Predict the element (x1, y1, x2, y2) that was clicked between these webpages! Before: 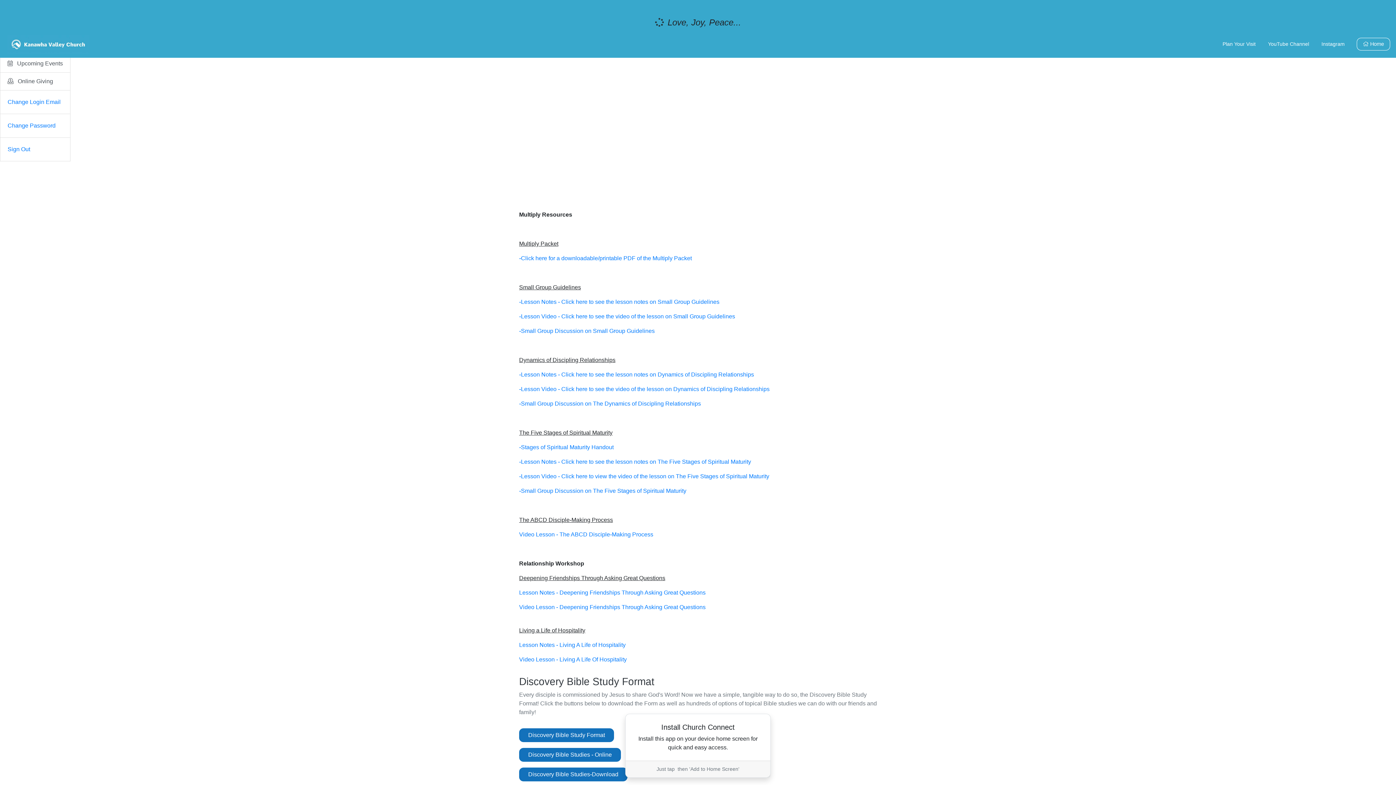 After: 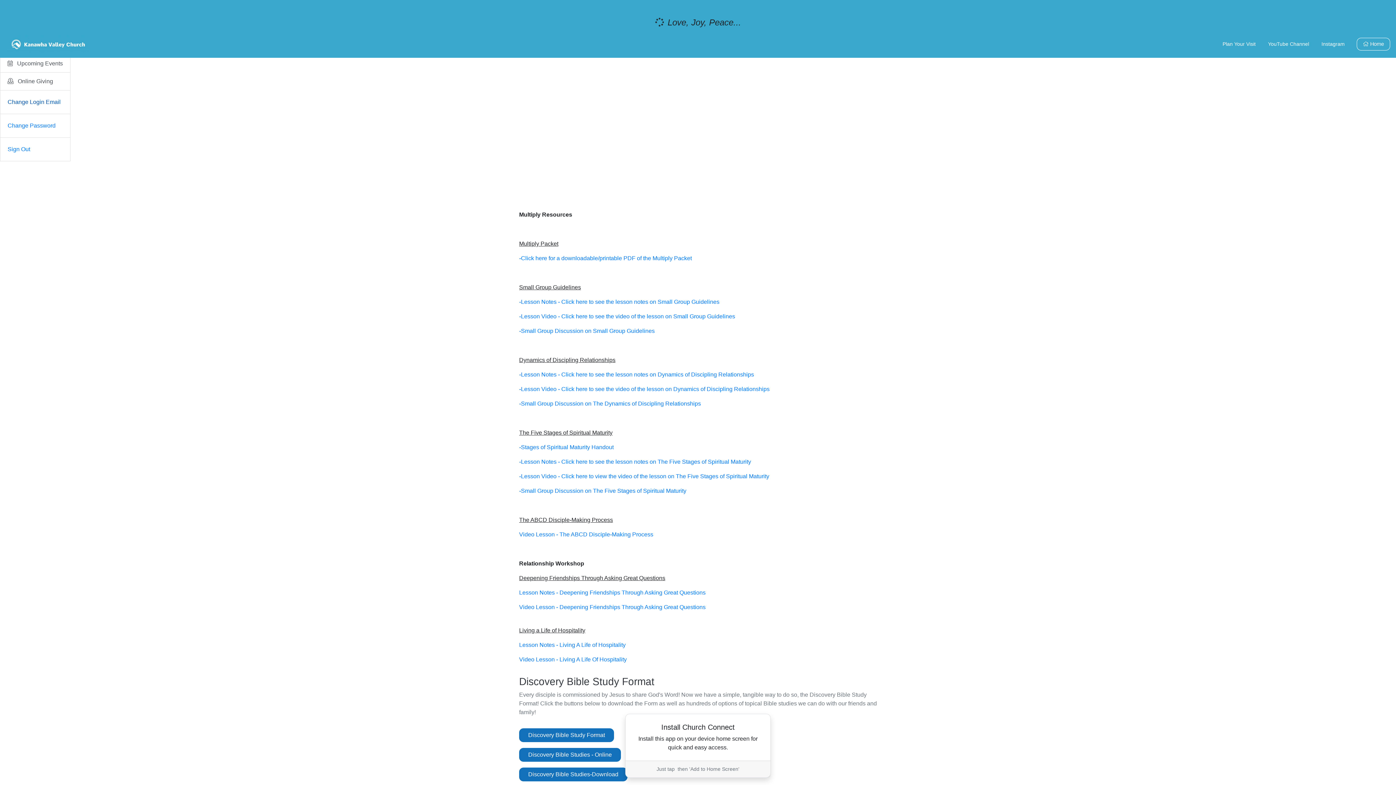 Action: bbox: (0, 90, 70, 114) label: Change Login Email